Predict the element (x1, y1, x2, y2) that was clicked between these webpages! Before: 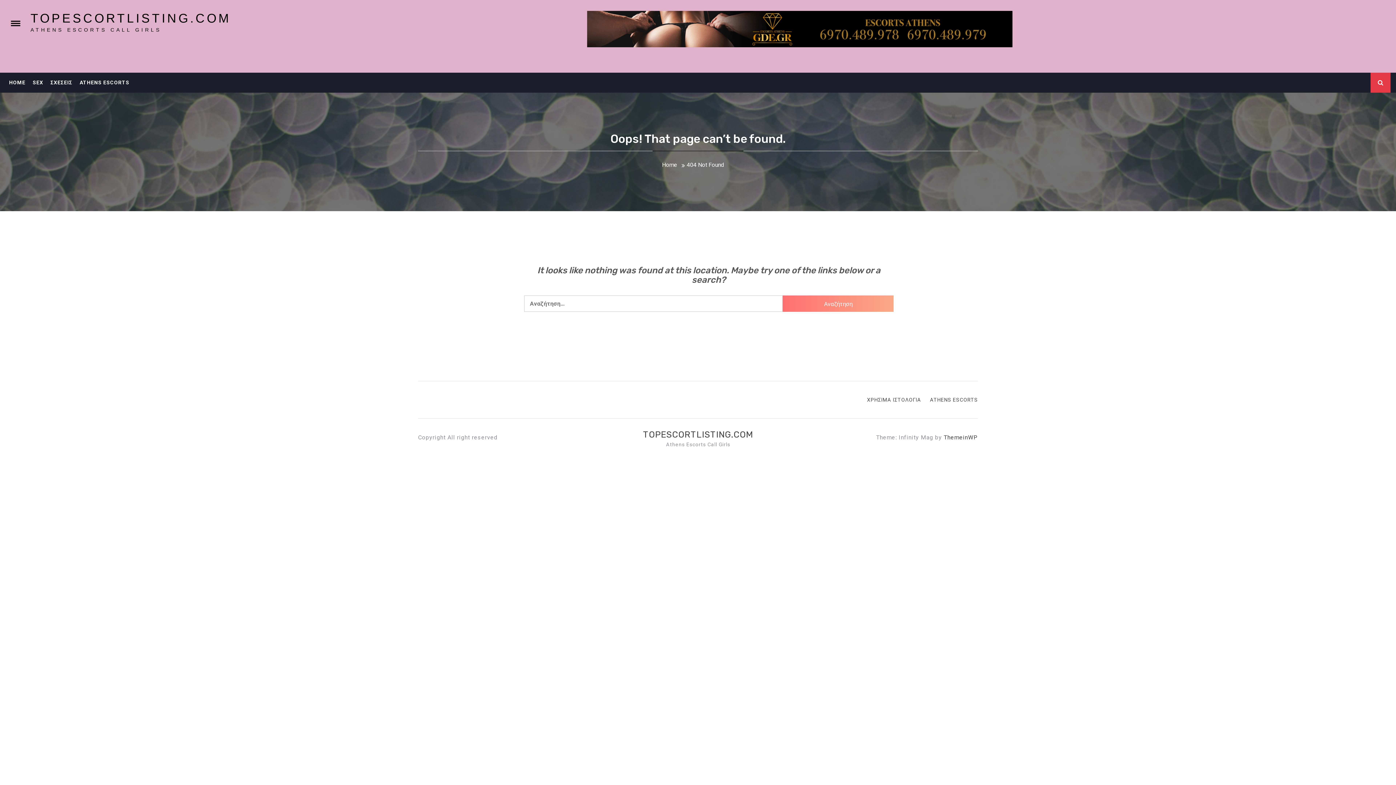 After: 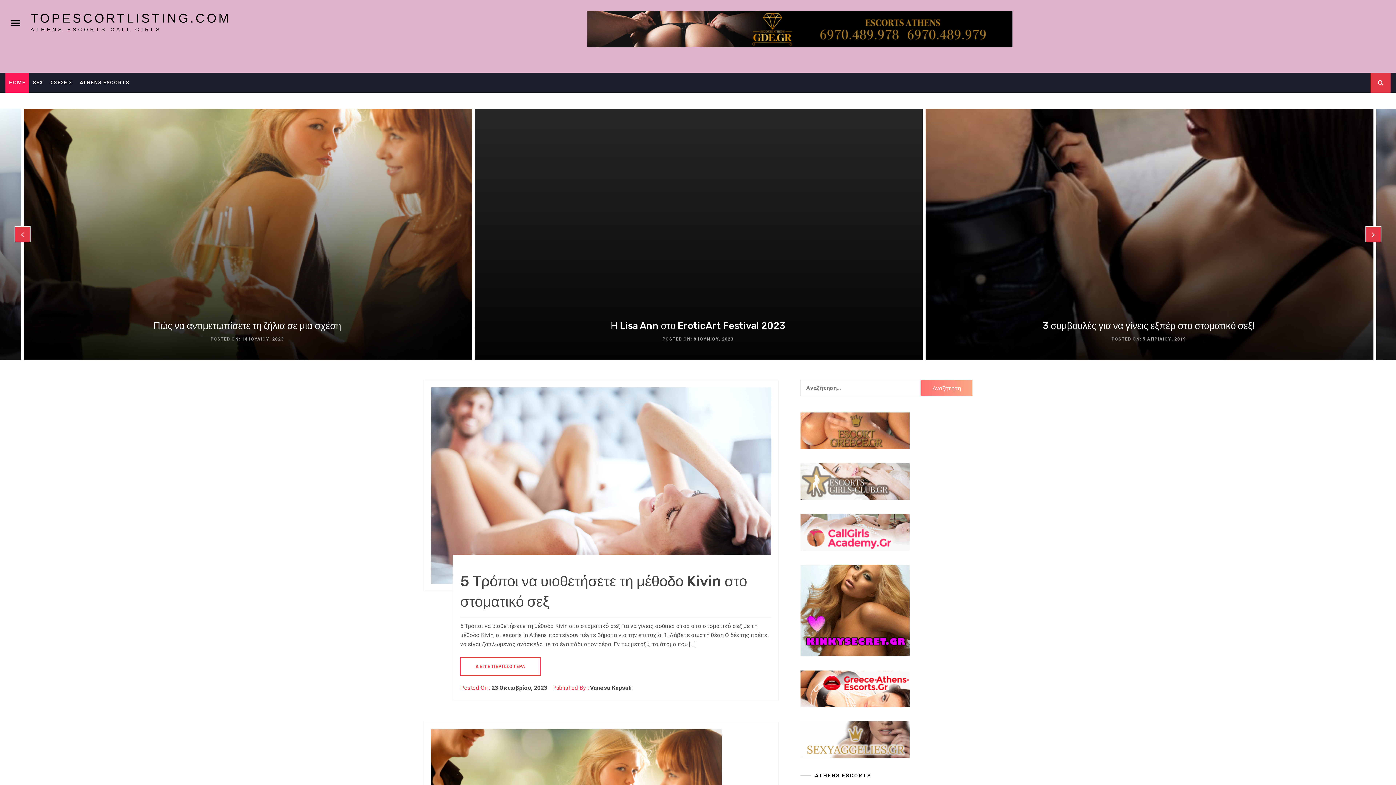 Action: bbox: (5, 72, 29, 92) label: HOME